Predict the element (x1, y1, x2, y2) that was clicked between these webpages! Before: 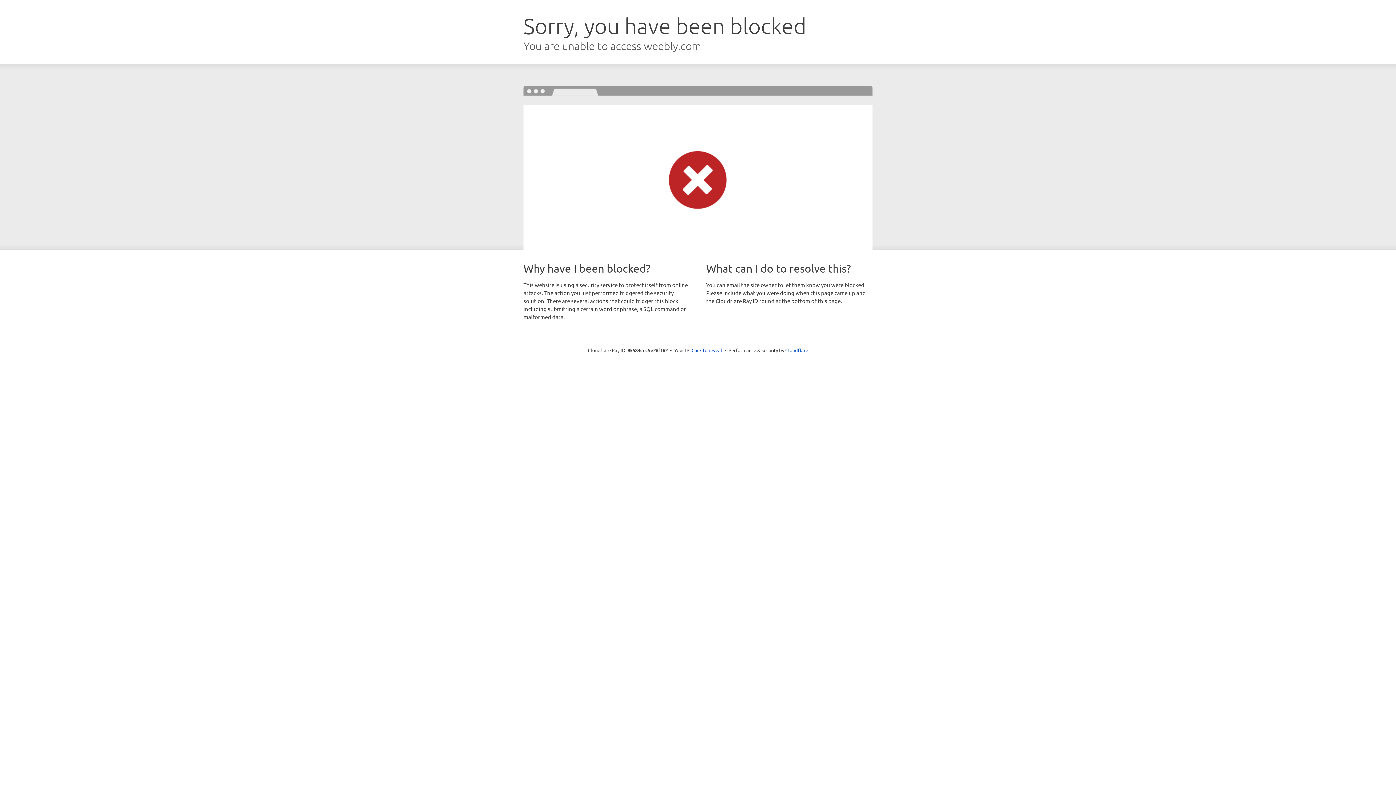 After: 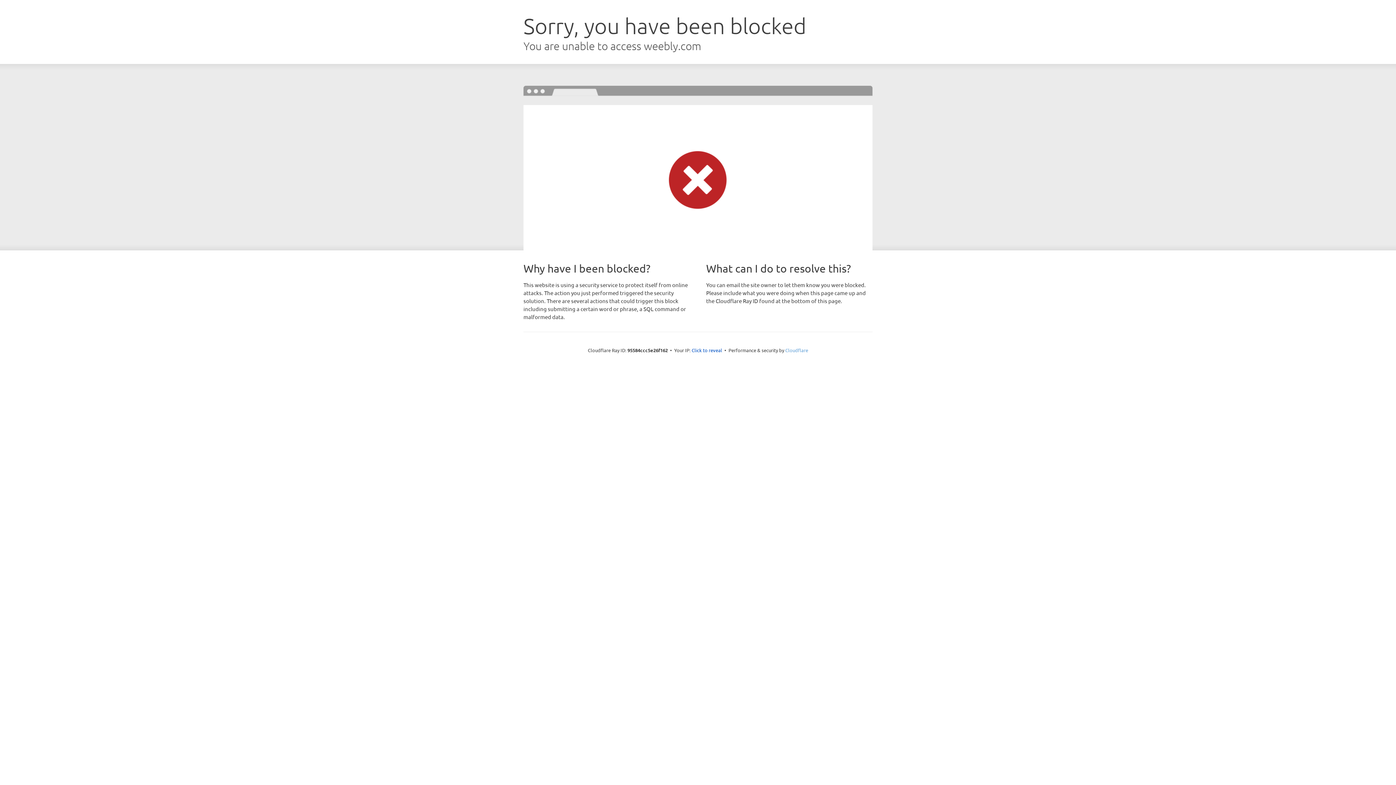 Action: bbox: (785, 347, 808, 353) label: Cloudflare